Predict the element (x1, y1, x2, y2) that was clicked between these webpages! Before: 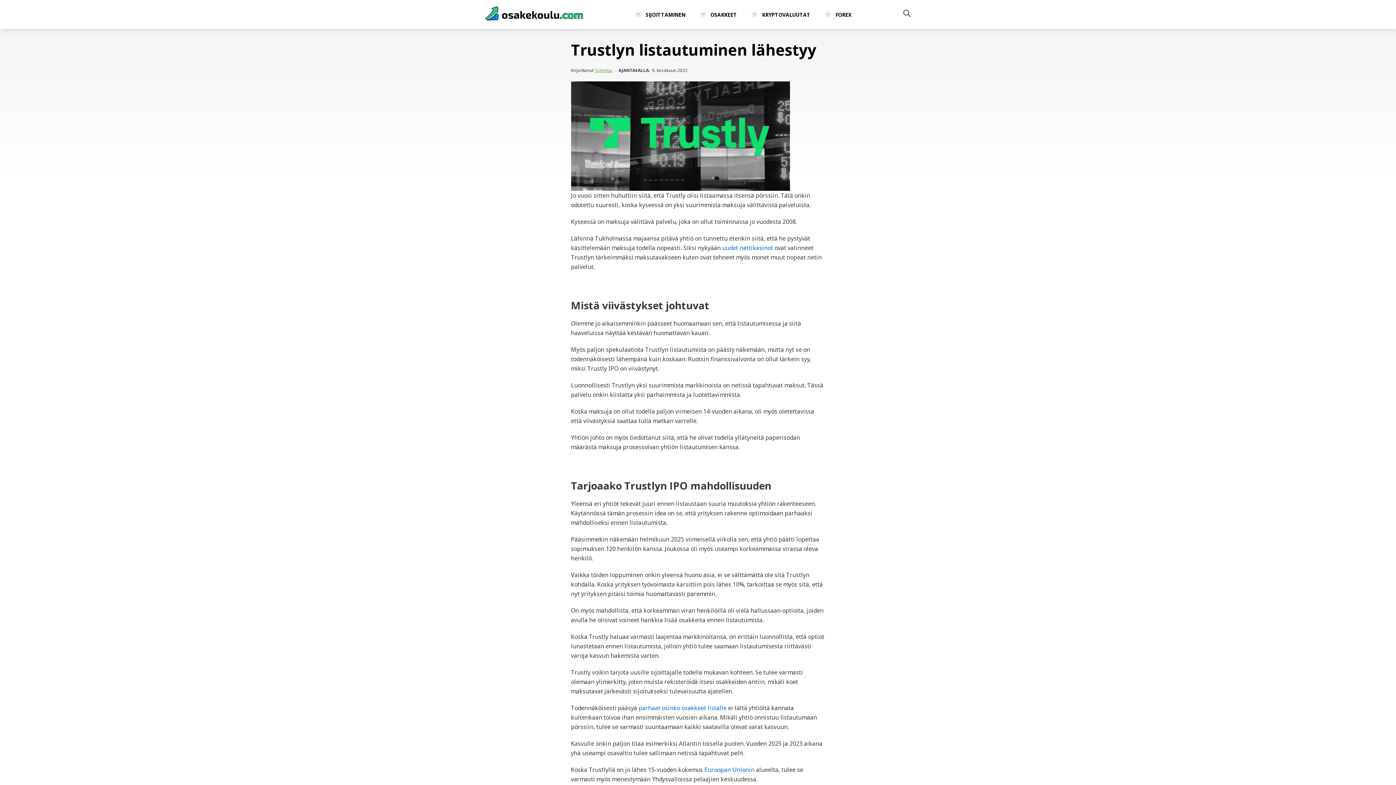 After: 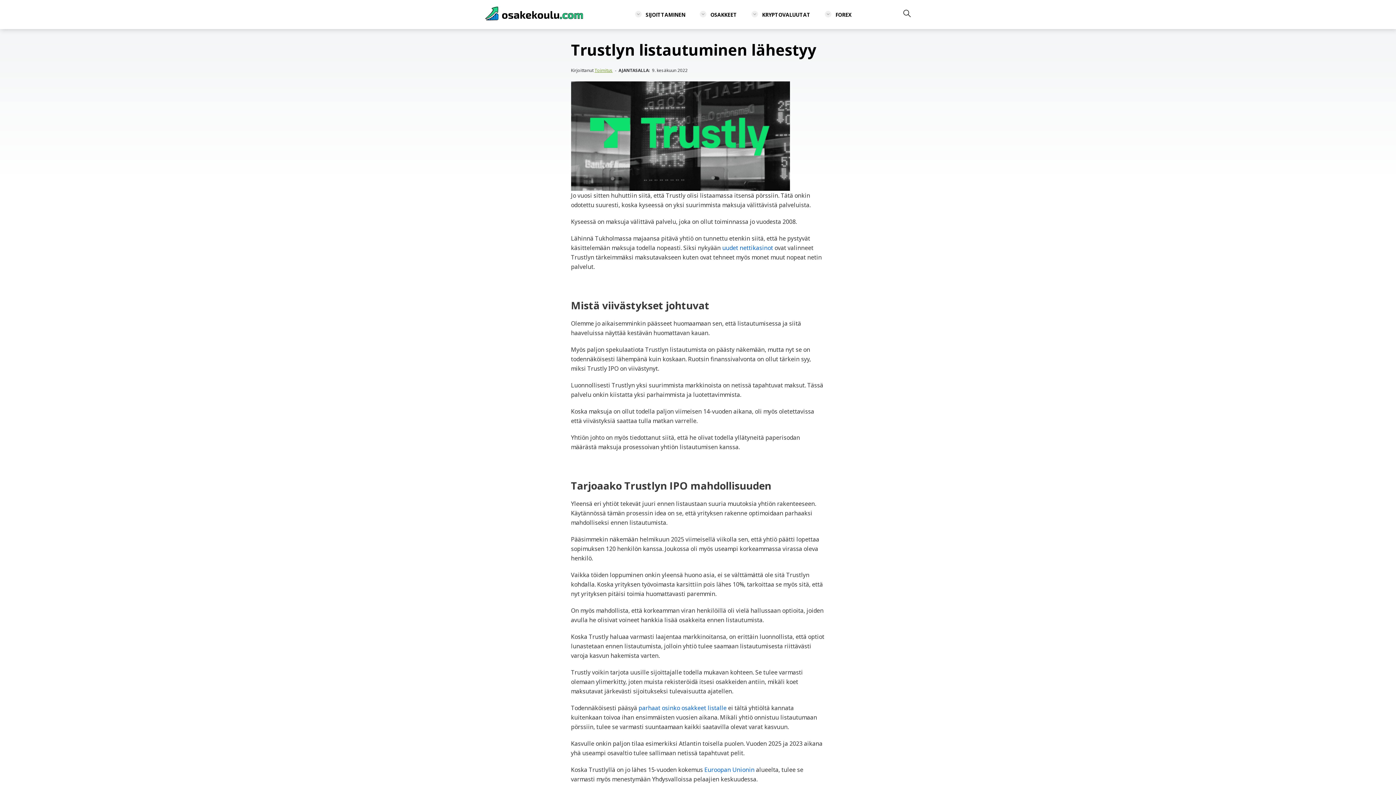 Action: bbox: (744, 0, 817, 29) label: KRYPTOVALUUTAT